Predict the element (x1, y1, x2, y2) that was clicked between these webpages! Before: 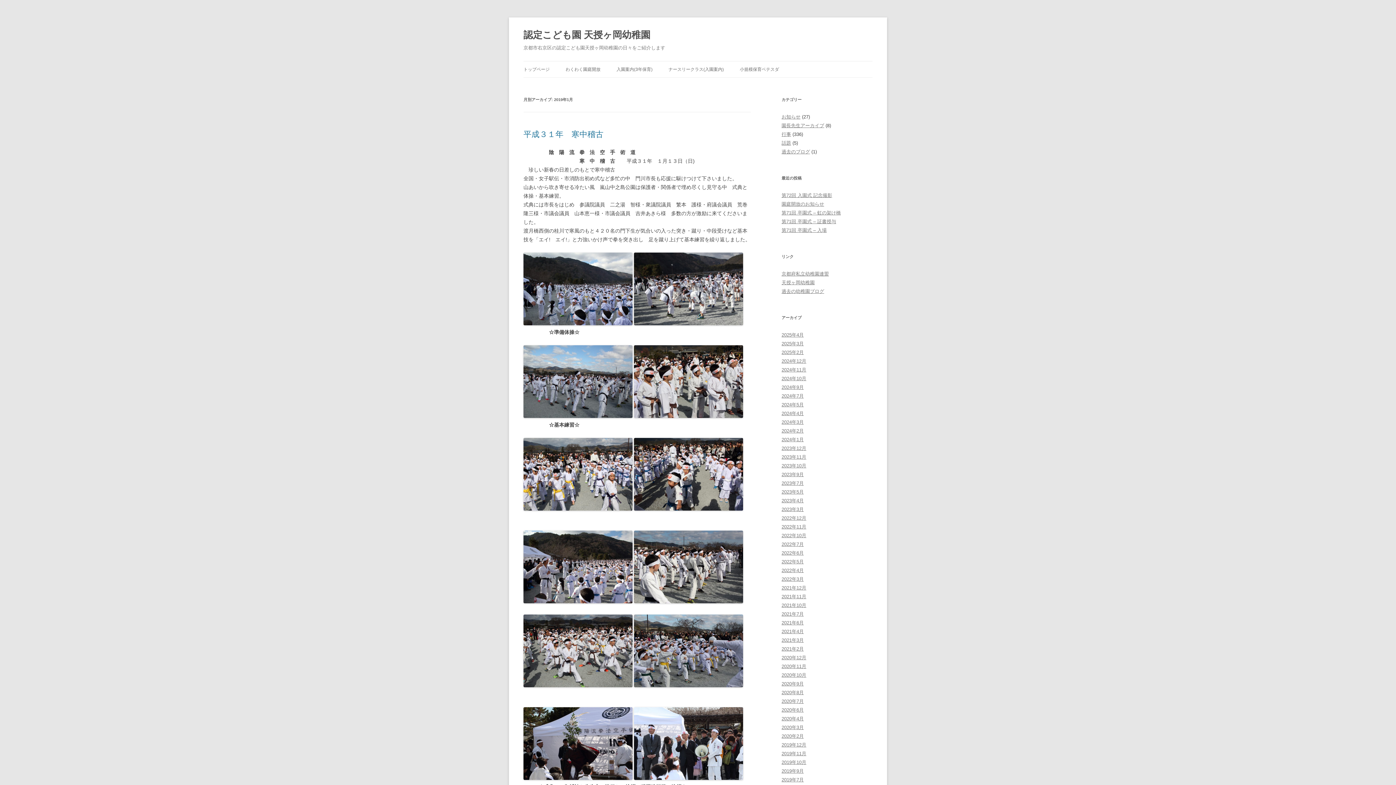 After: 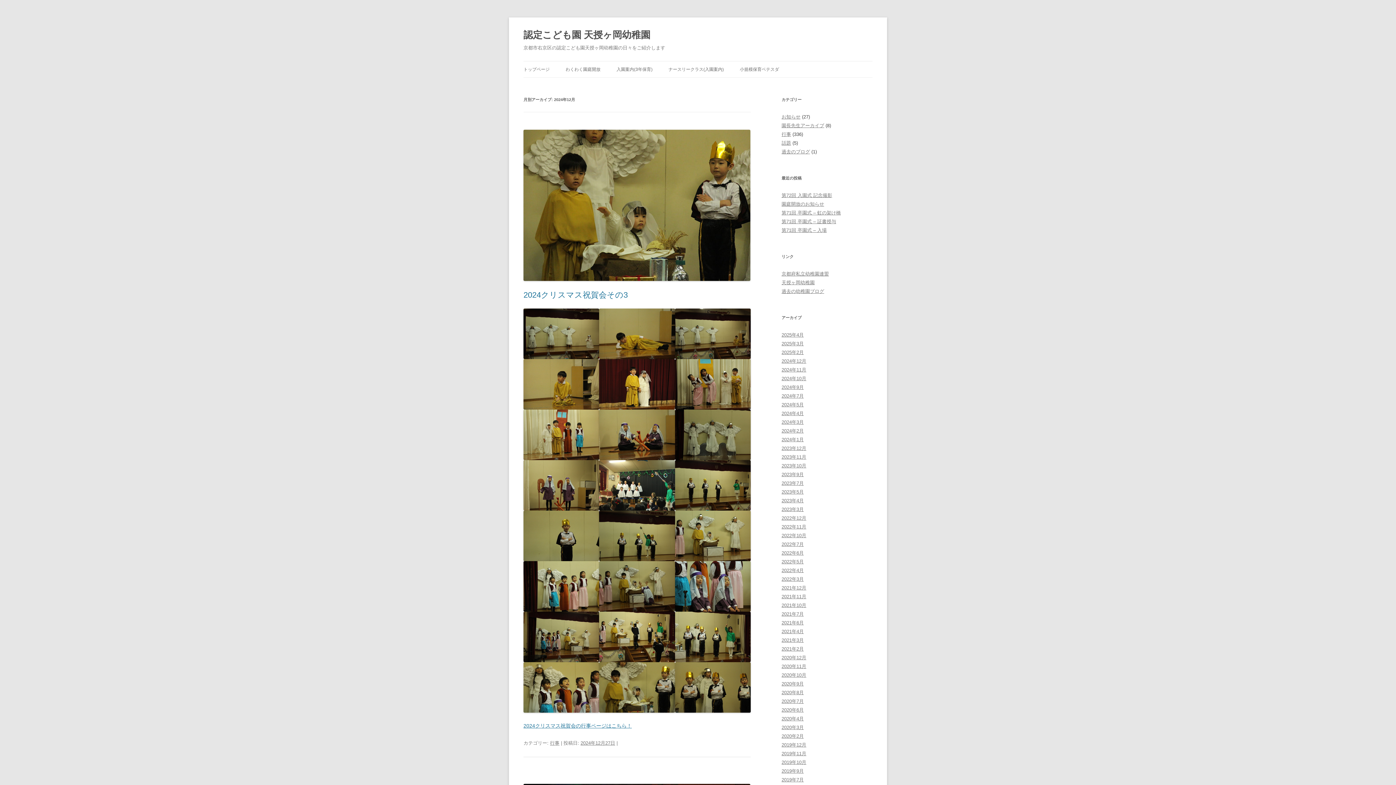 Action: bbox: (781, 358, 806, 364) label: 2024年12月